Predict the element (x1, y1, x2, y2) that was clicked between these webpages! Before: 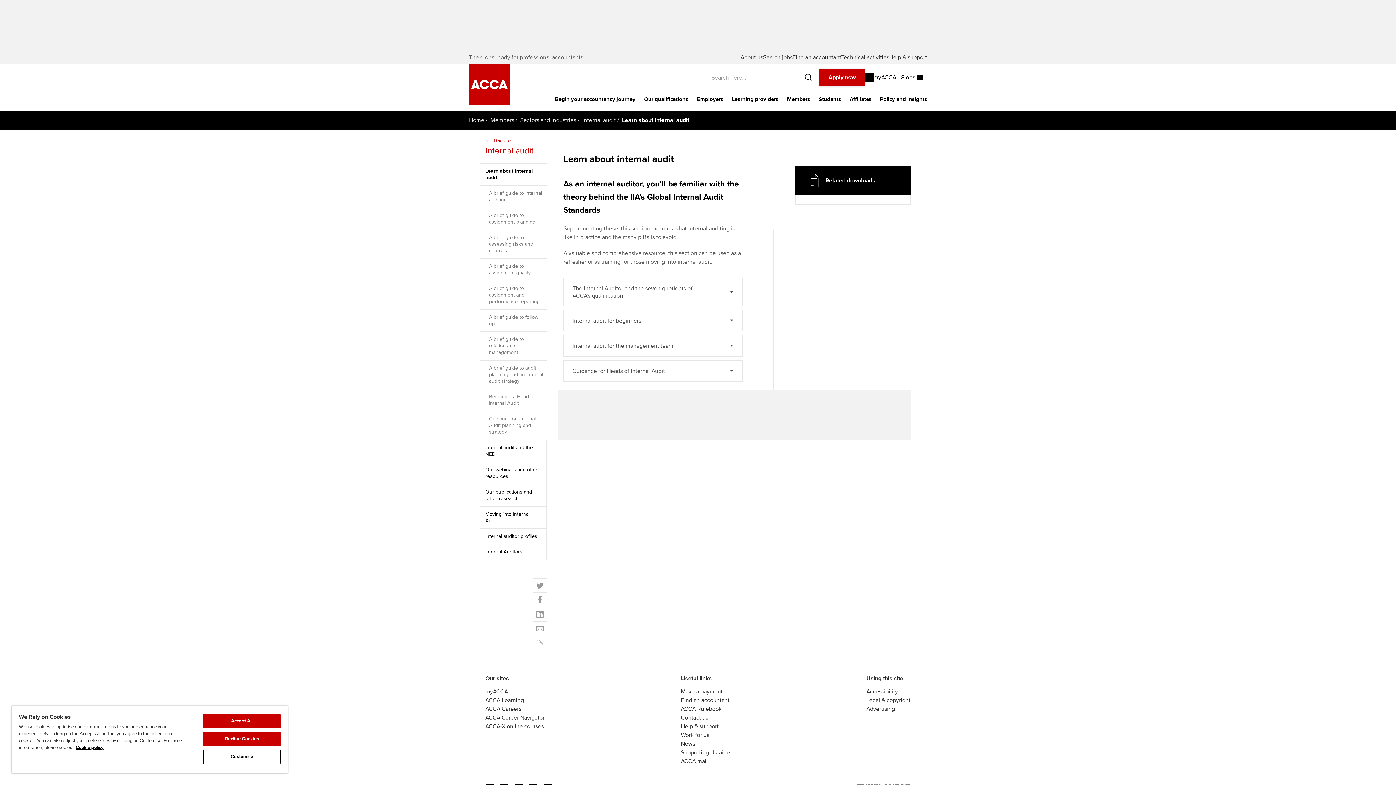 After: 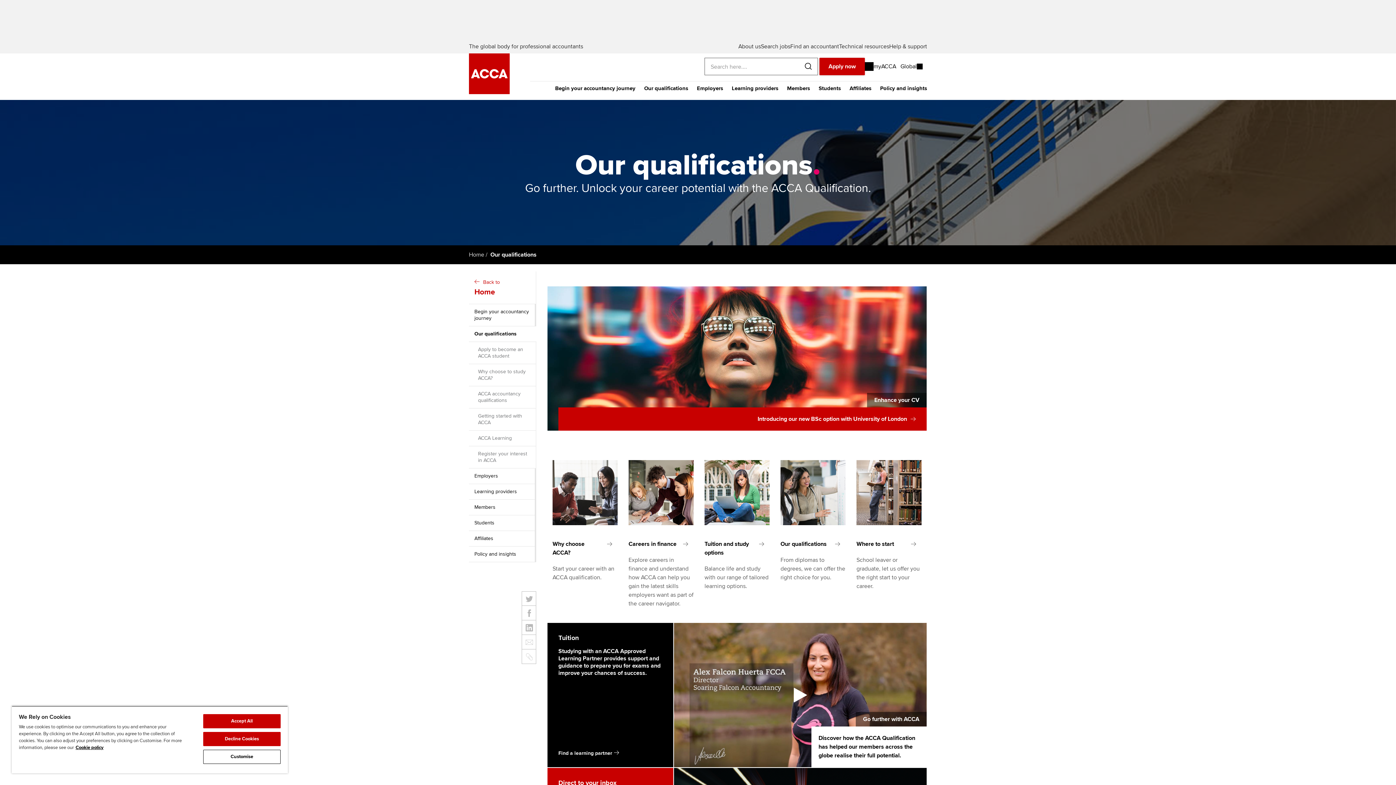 Action: bbox: (640, 92, 692, 110) label: Our qualifications